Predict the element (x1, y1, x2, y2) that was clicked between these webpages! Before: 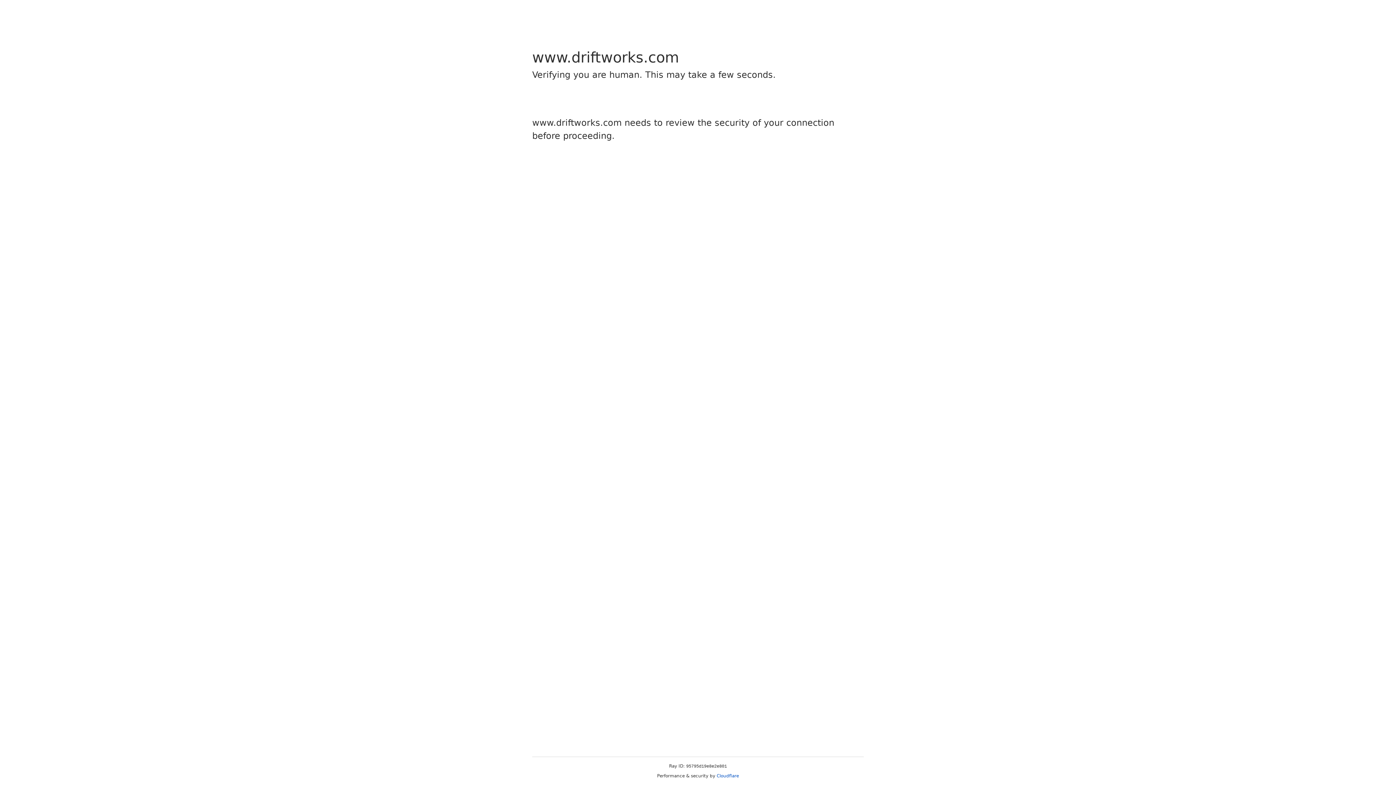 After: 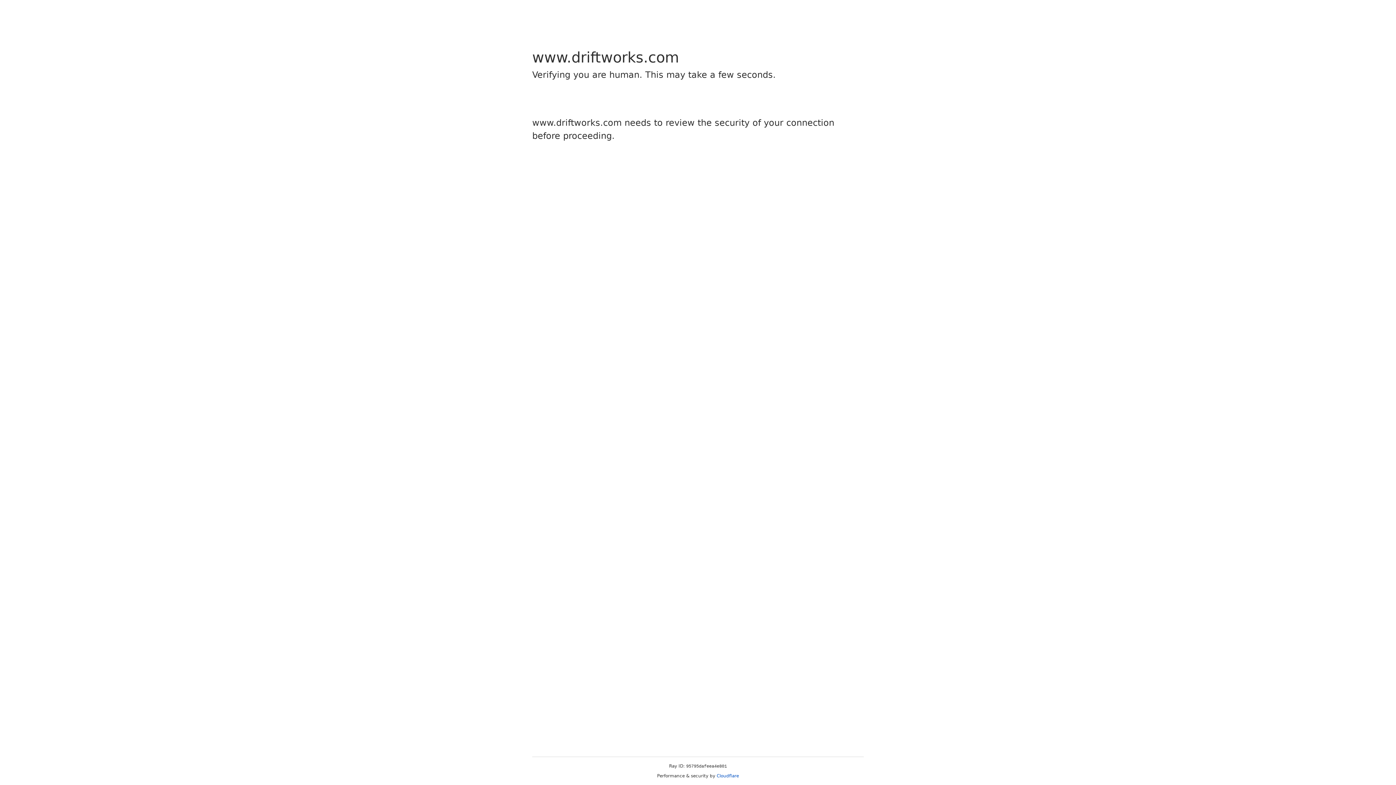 Action: label: Cloudflare bbox: (716, 773, 739, 778)